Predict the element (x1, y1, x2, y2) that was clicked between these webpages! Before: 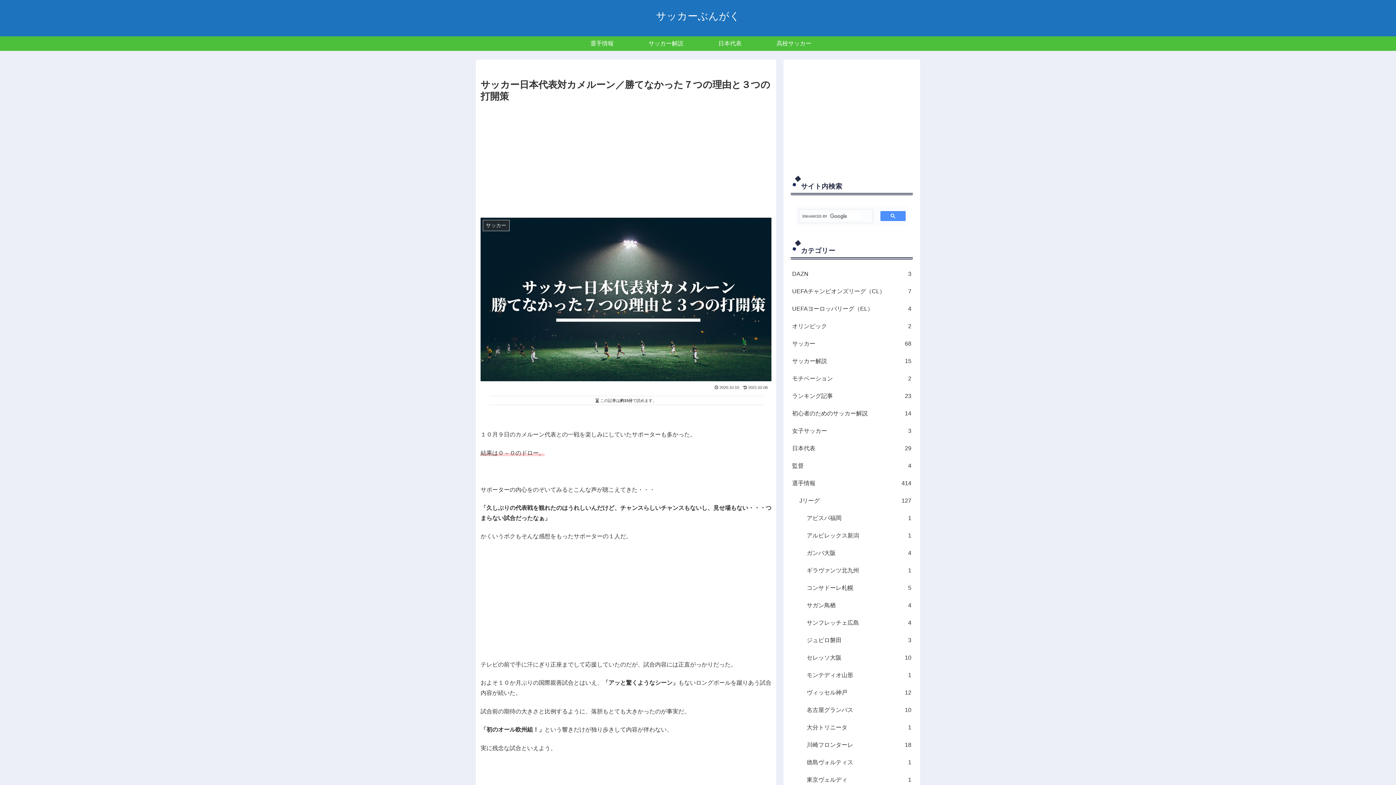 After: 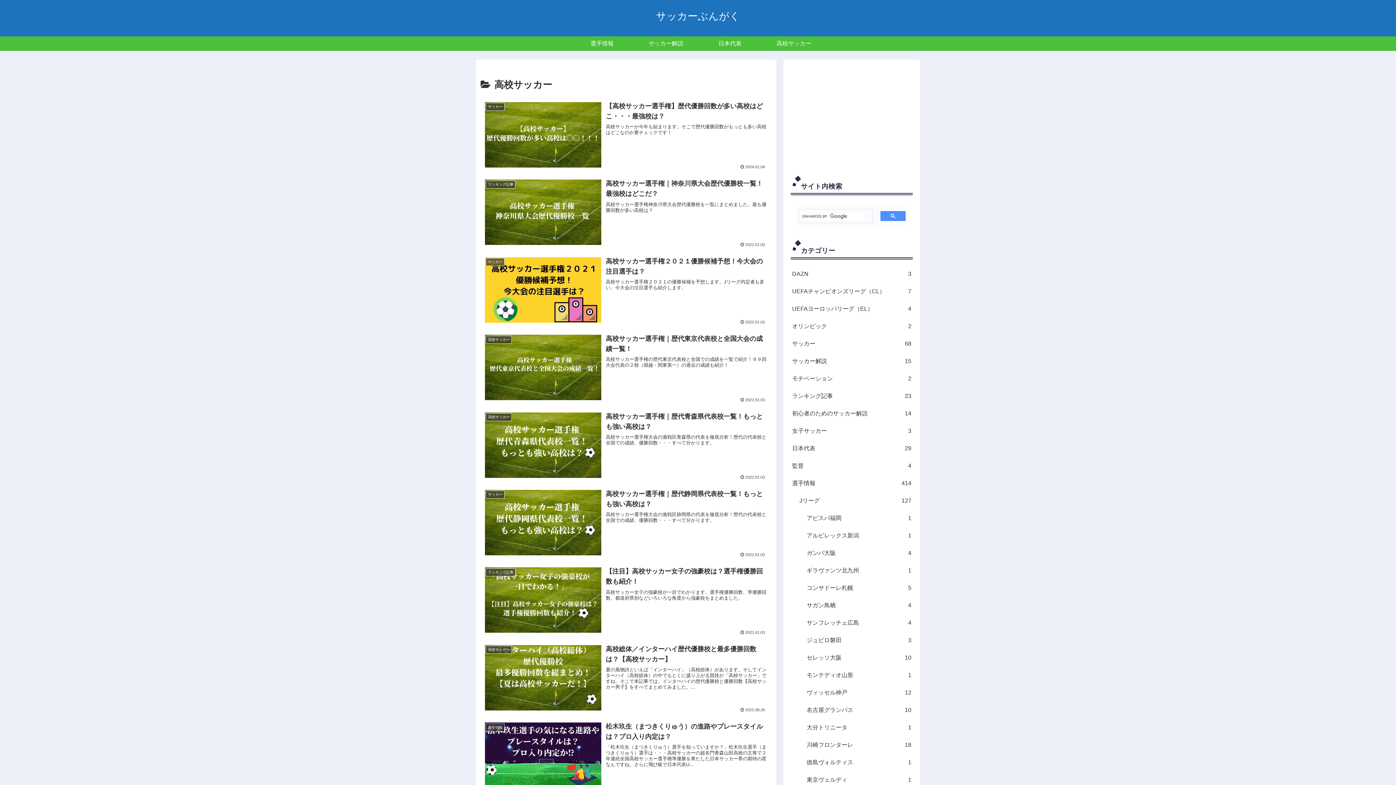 Action: label: 高校サッカー bbox: (762, 36, 826, 50)